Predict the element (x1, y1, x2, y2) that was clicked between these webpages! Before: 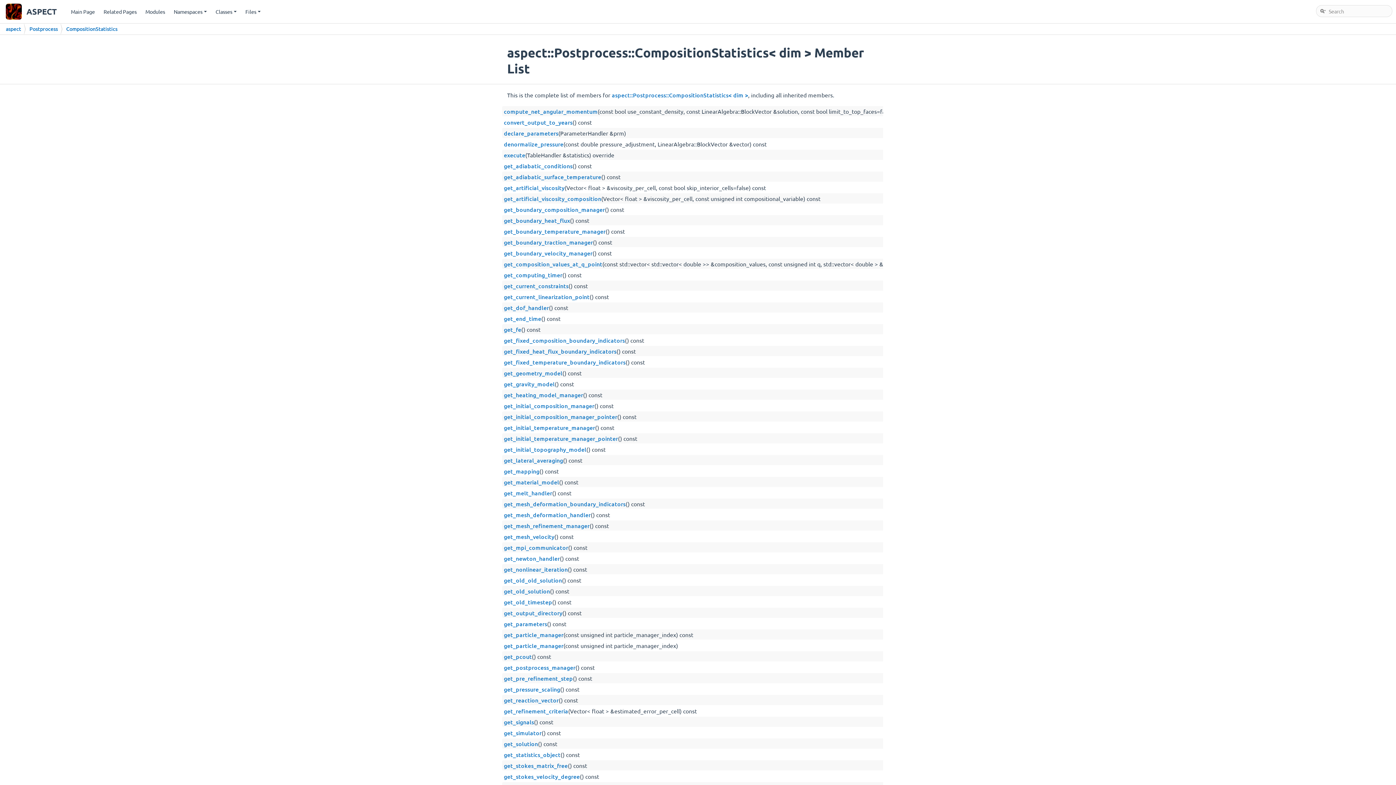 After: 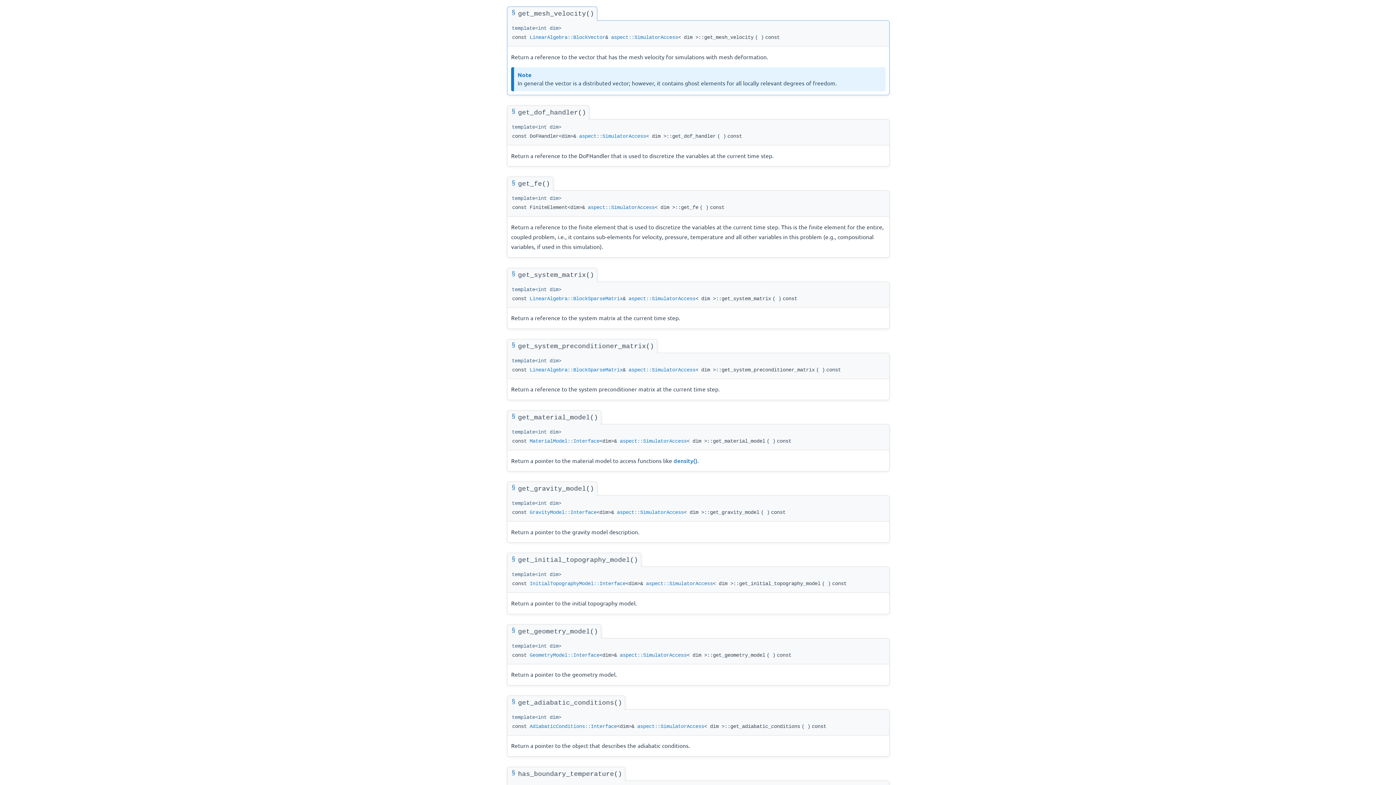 Action: label: get_mesh_velocity bbox: (504, 532, 554, 540)